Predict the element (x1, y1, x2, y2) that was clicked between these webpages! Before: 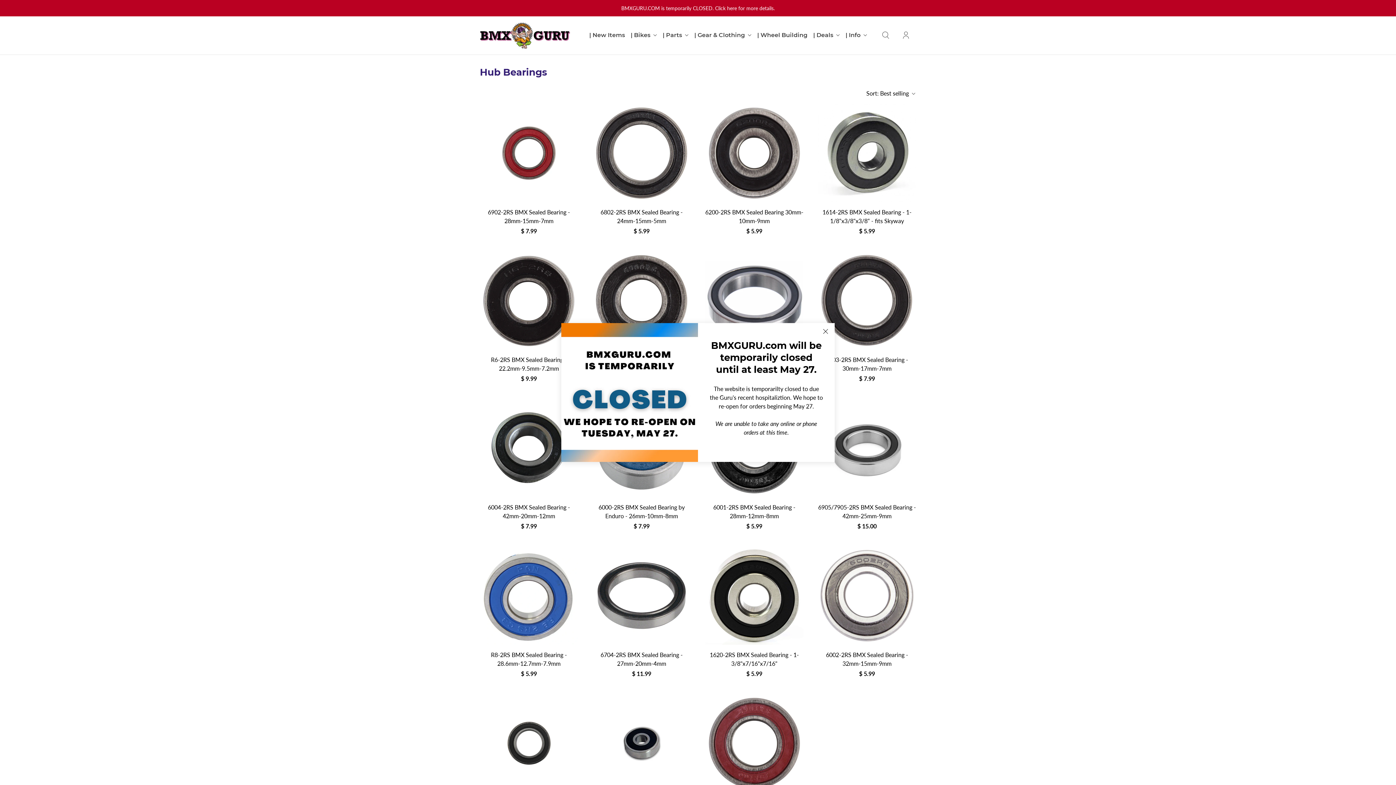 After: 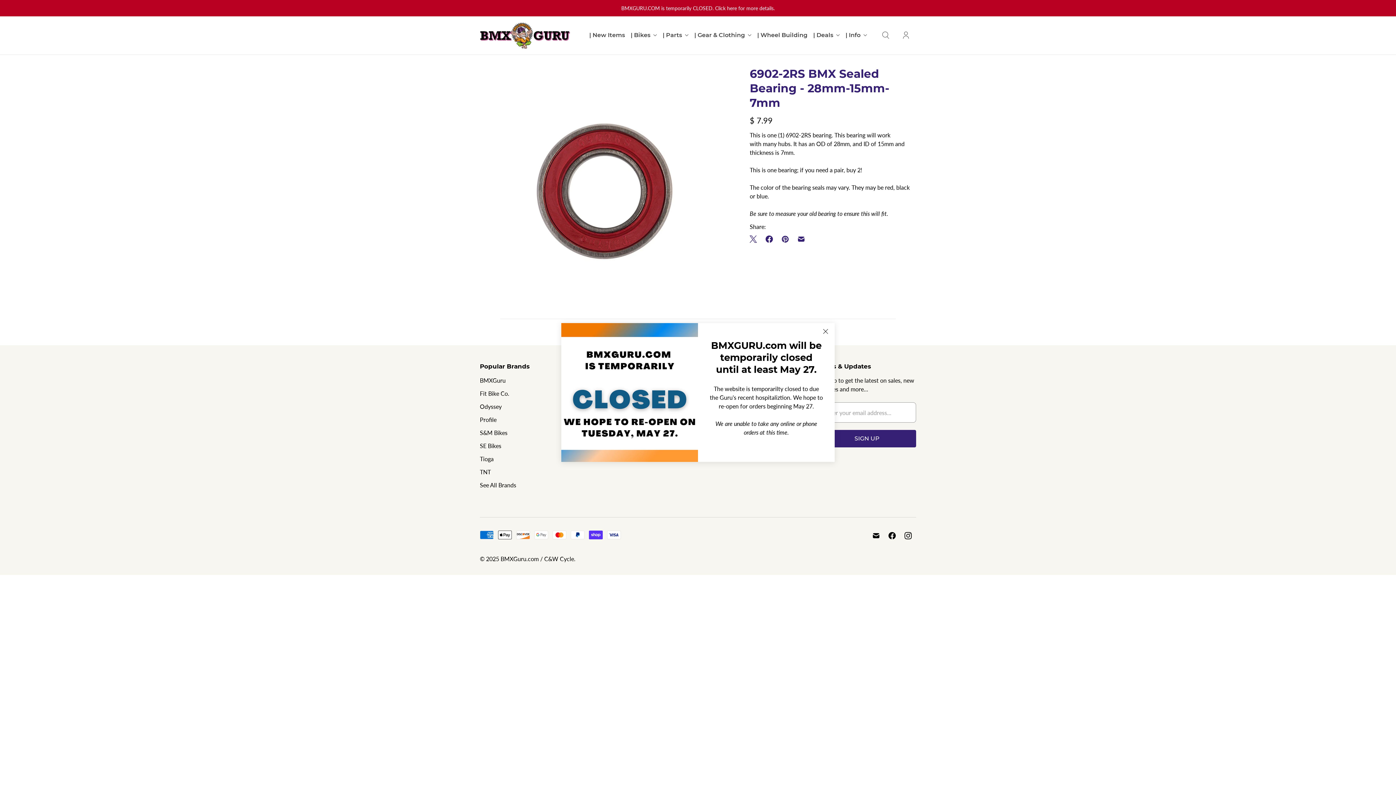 Action: bbox: (480, 103, 578, 202) label: /products/6902-2rs-bmx-sealed-bearing-28mm-15mm-7mm